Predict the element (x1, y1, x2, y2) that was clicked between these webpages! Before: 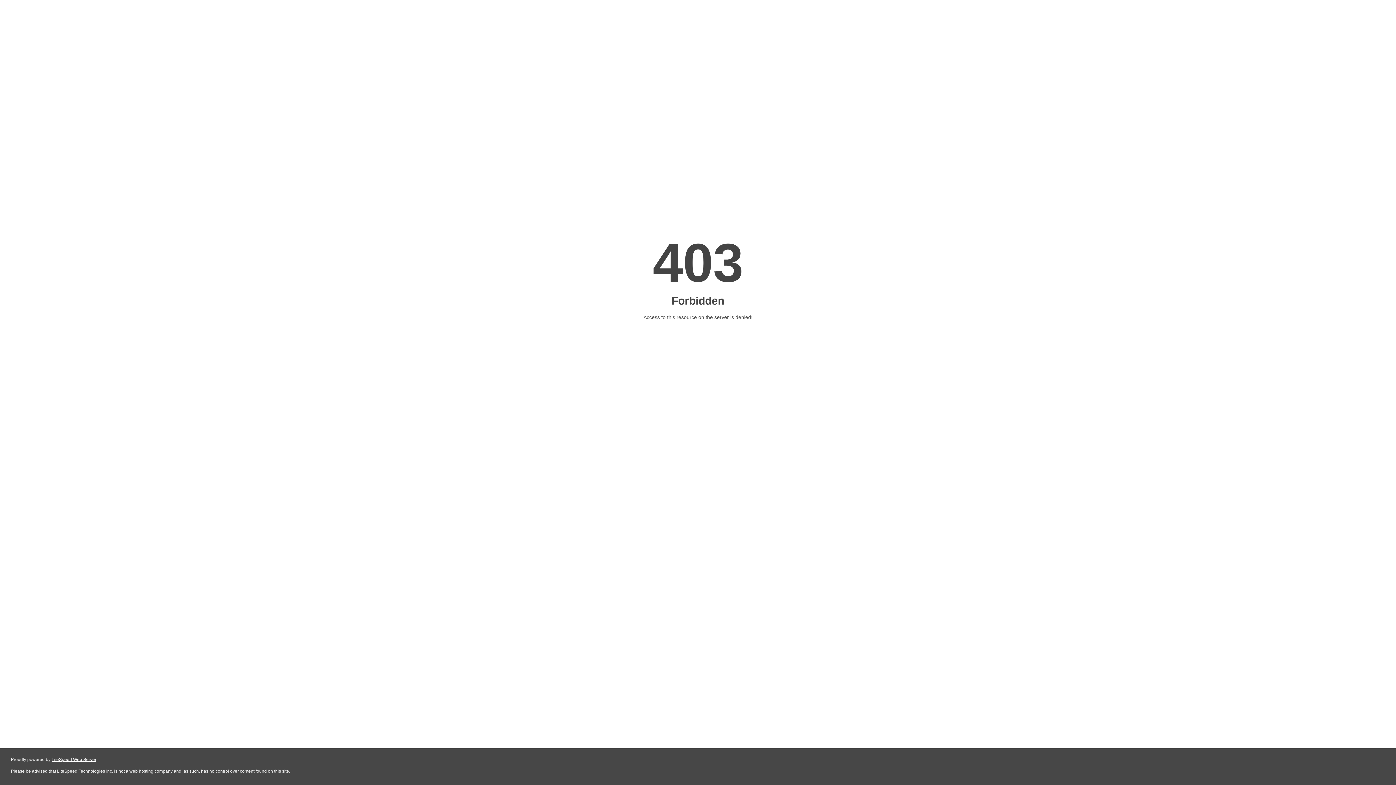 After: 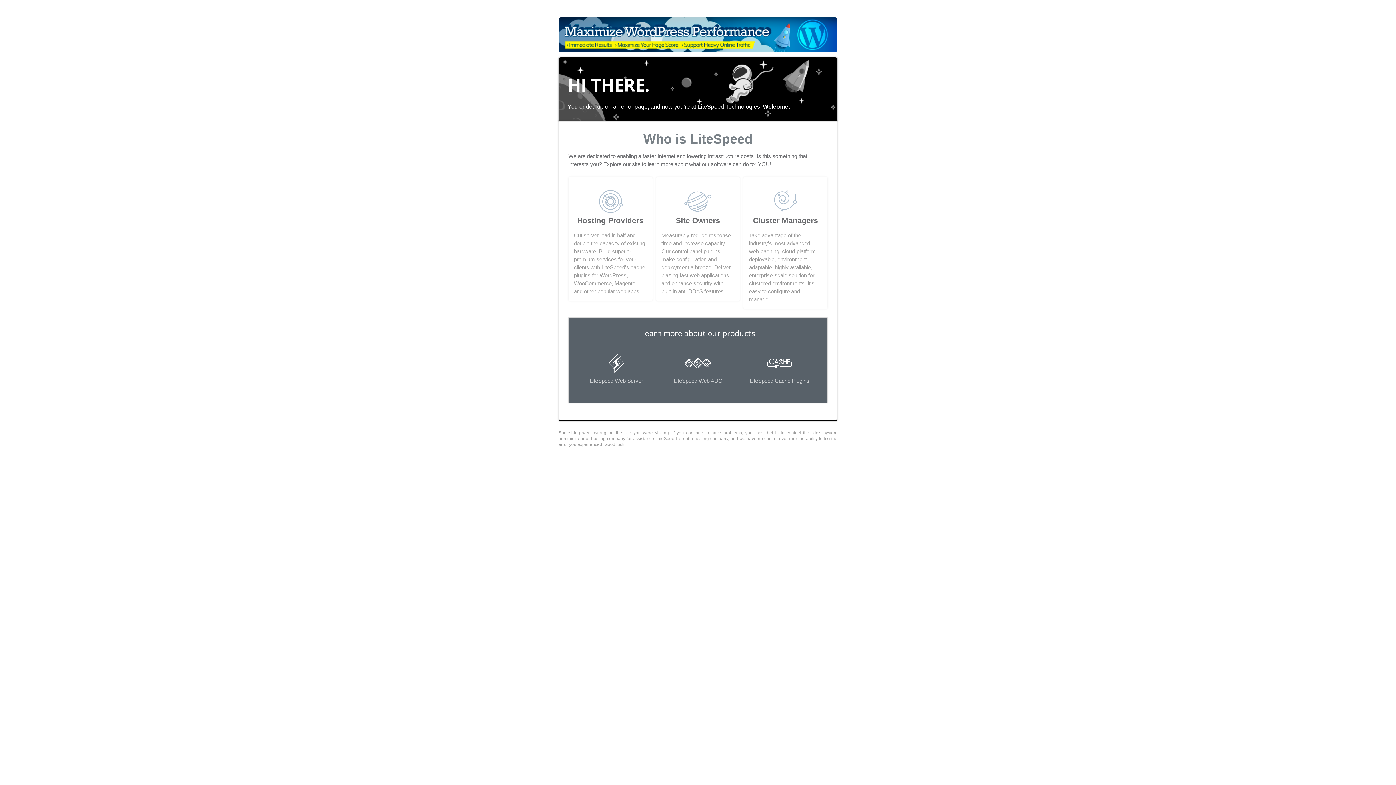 Action: label: LiteSpeed Web Server bbox: (51, 757, 96, 762)